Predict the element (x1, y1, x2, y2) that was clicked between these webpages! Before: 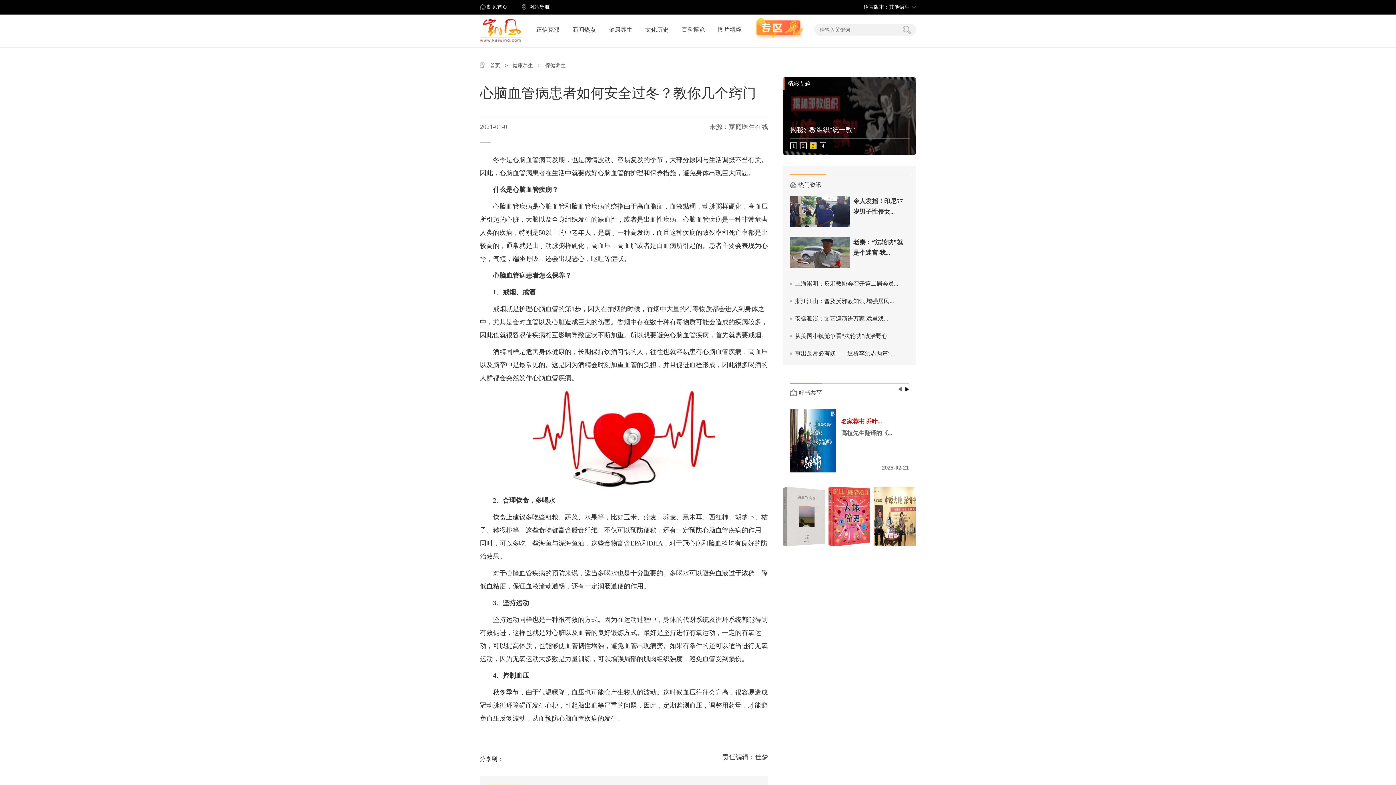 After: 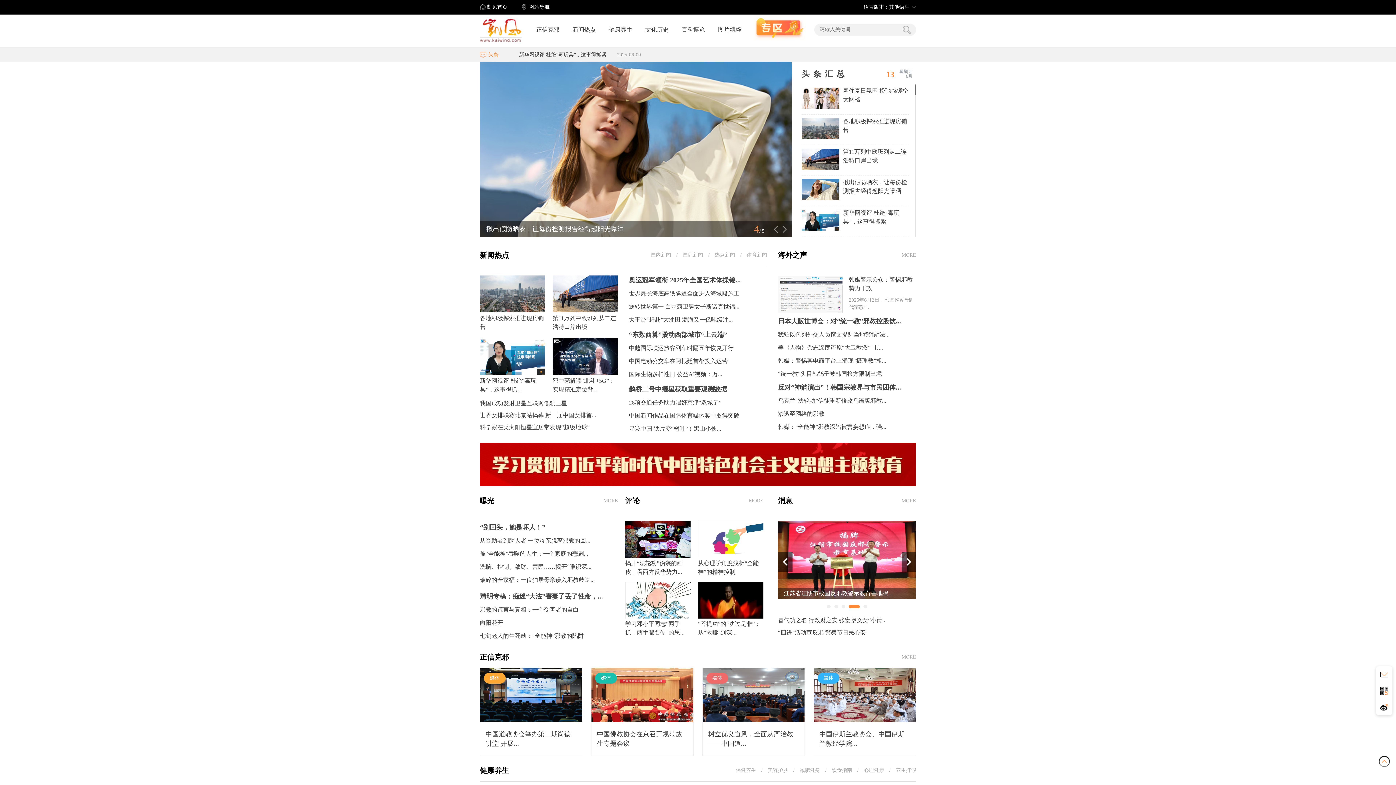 Action: label: 凯风首页 bbox: (487, 4, 507, 9)